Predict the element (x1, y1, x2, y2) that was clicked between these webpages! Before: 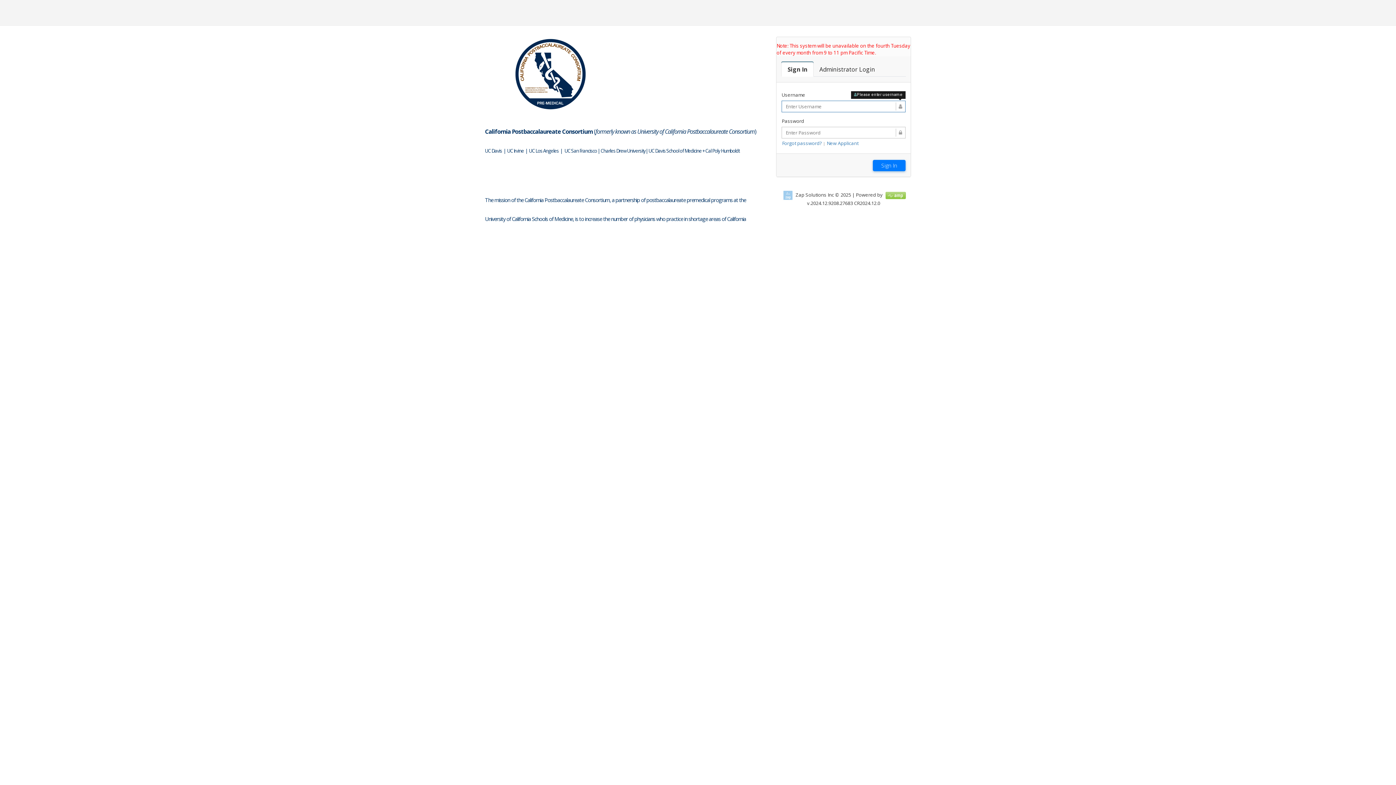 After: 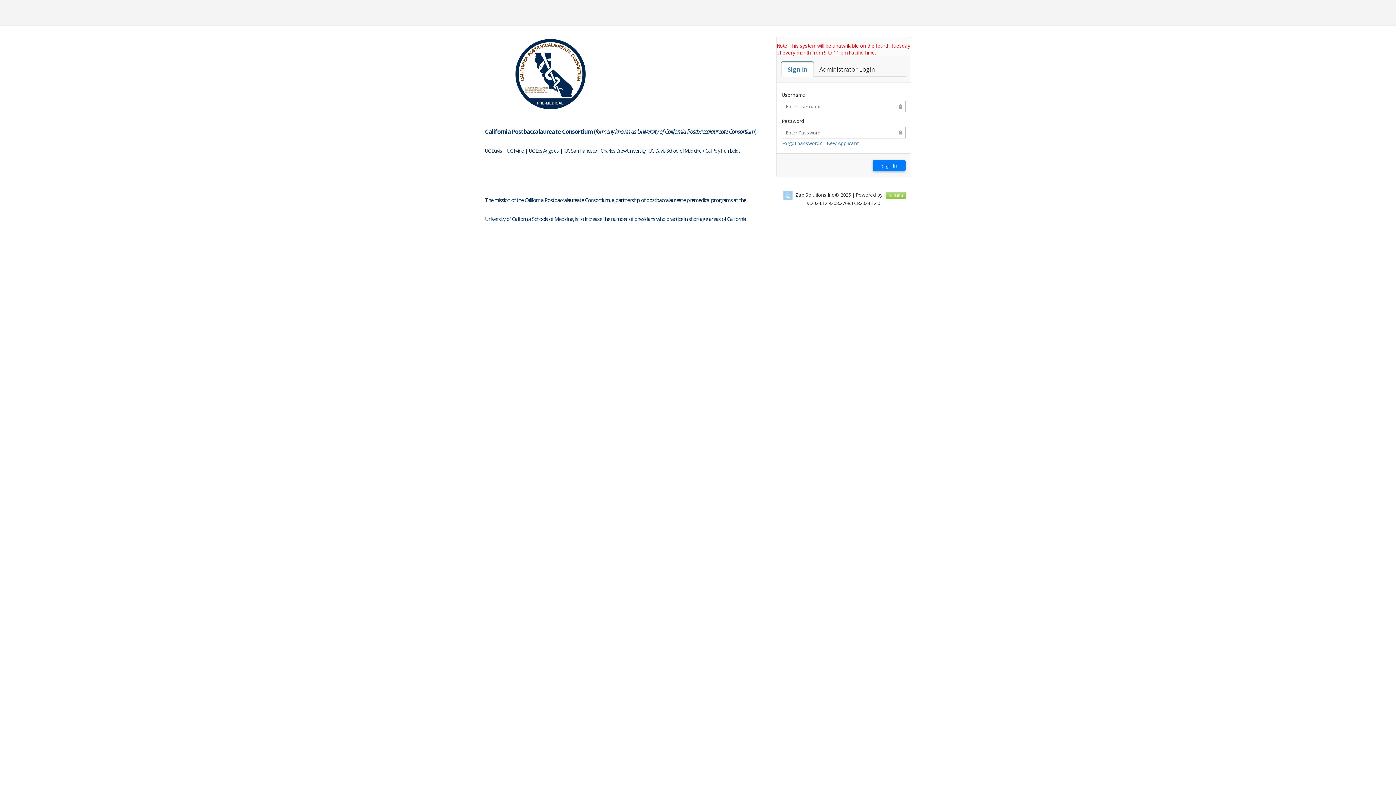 Action: label: Sign In bbox: (781, 62, 813, 76)